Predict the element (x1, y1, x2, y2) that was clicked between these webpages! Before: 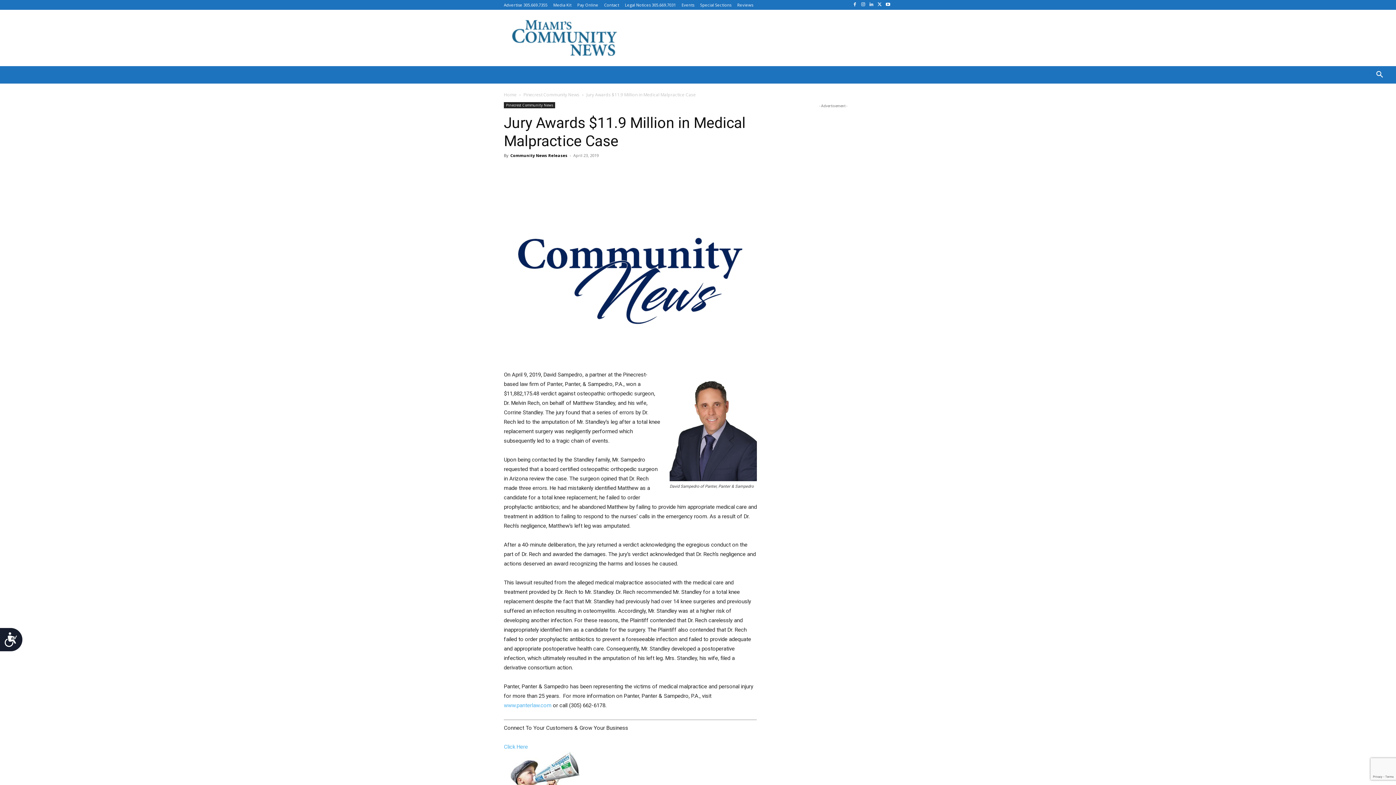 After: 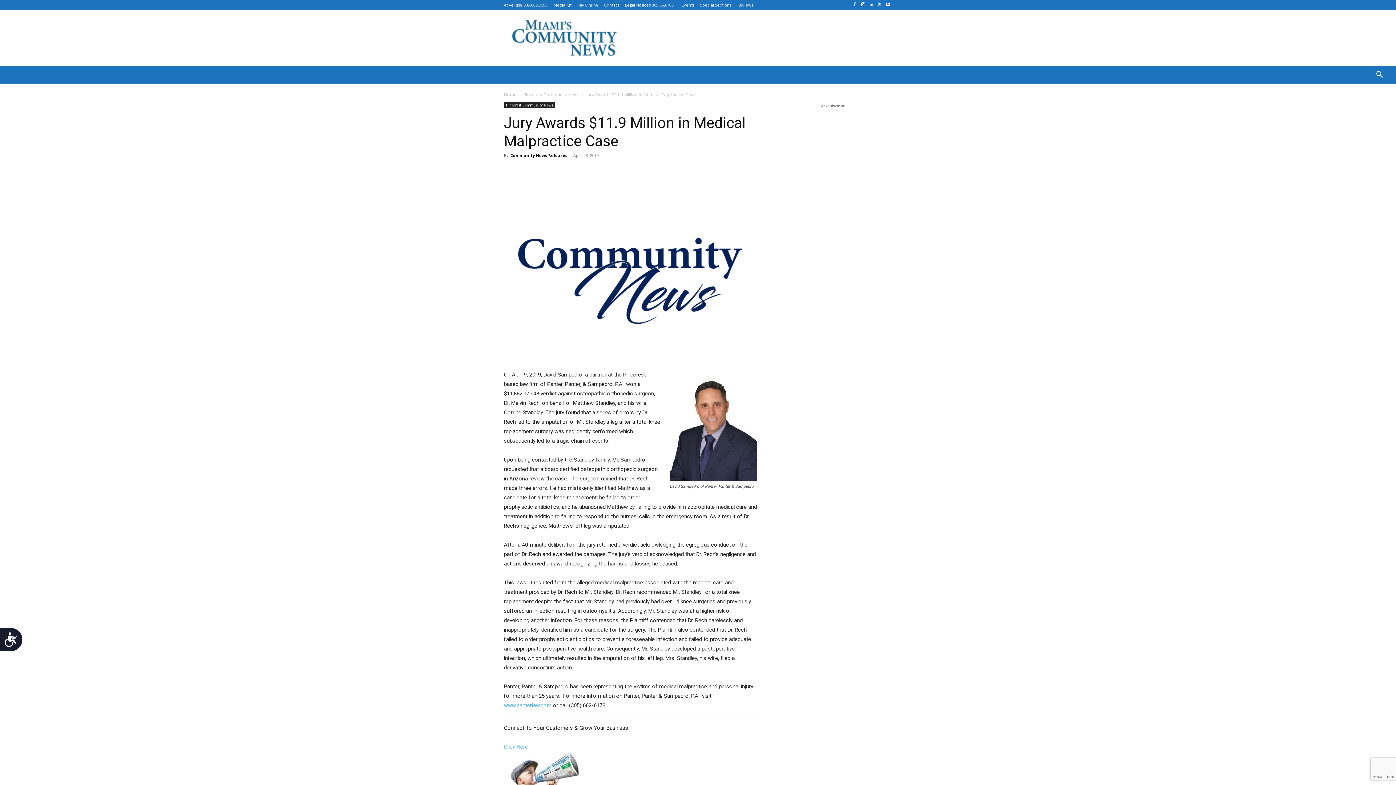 Action: label: Search bbox: (1371, 66, 1388, 83)